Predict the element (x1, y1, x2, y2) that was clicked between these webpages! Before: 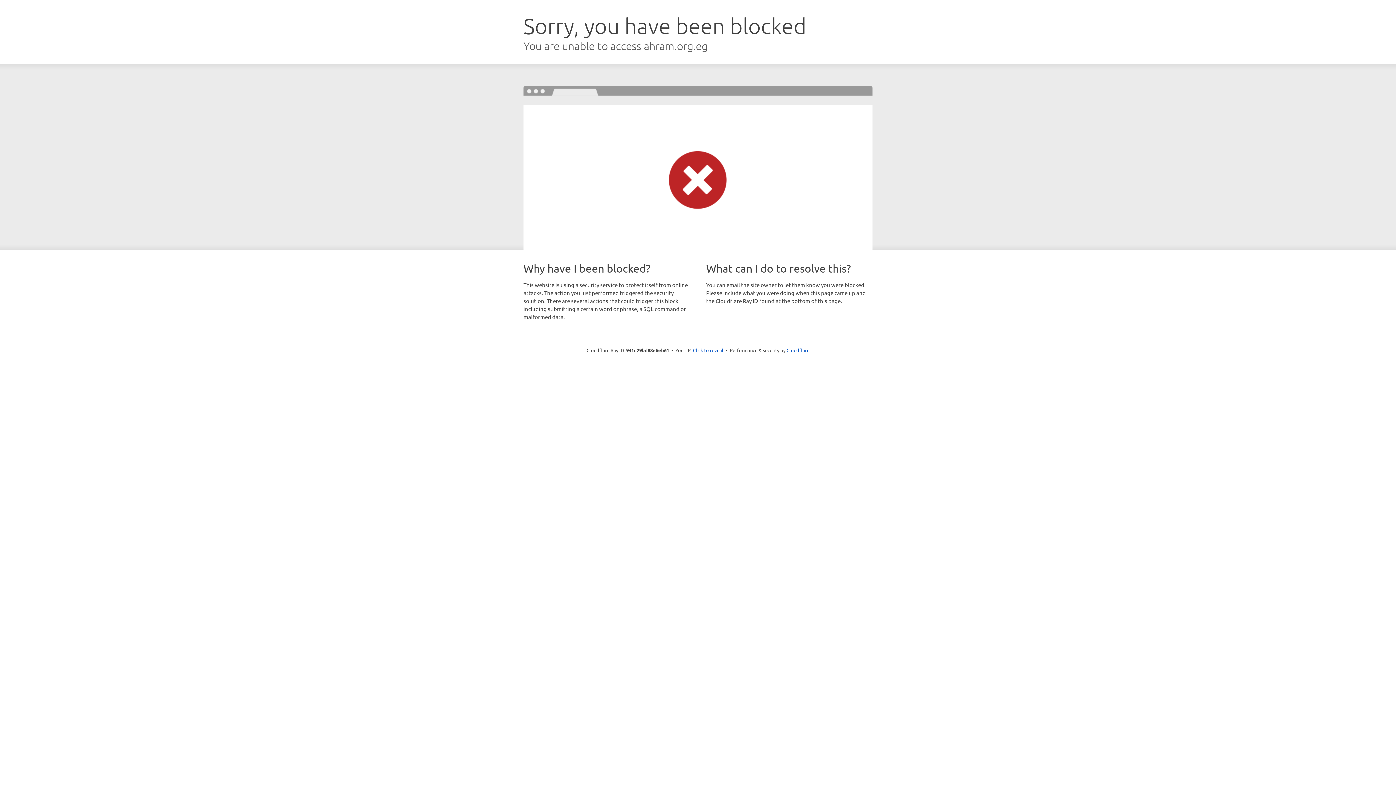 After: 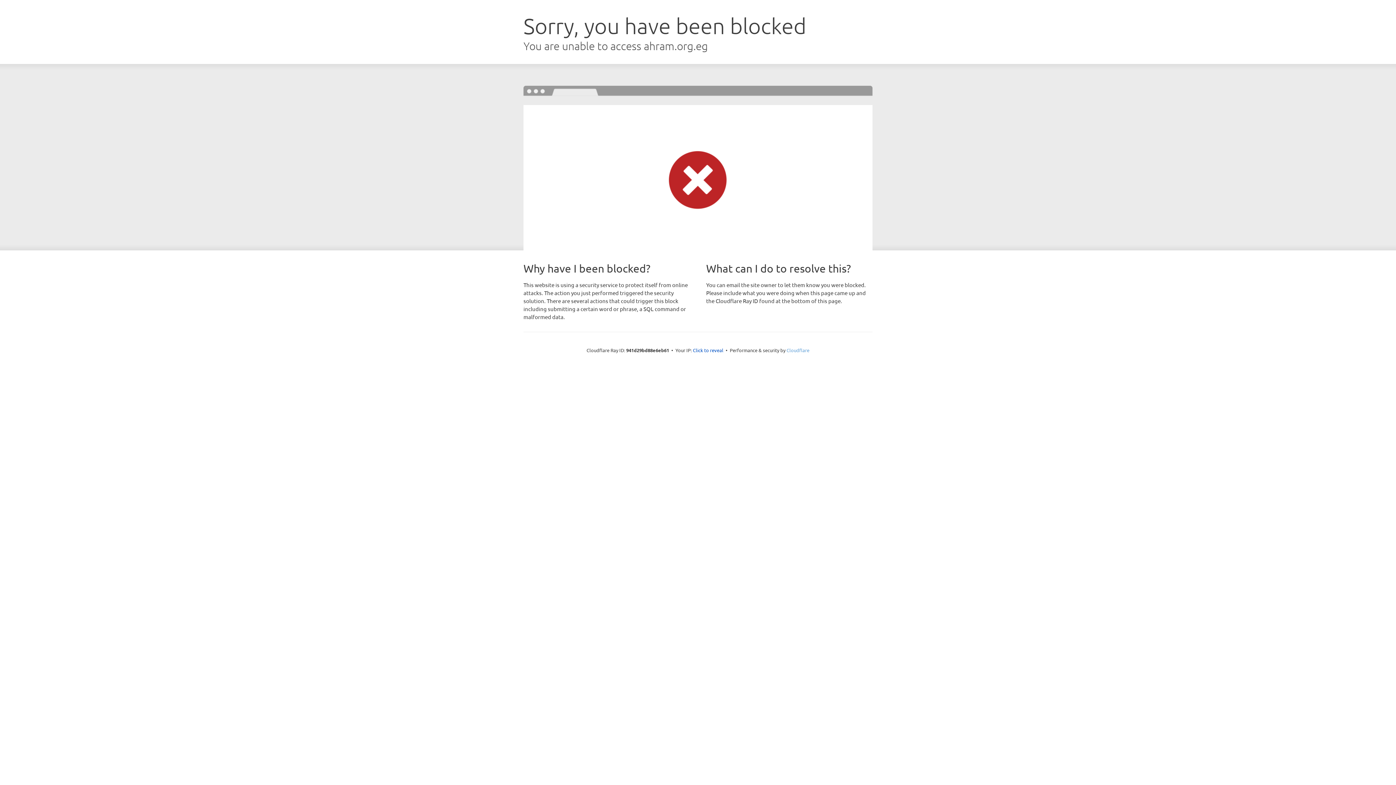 Action: bbox: (786, 347, 809, 353) label: Cloudflare